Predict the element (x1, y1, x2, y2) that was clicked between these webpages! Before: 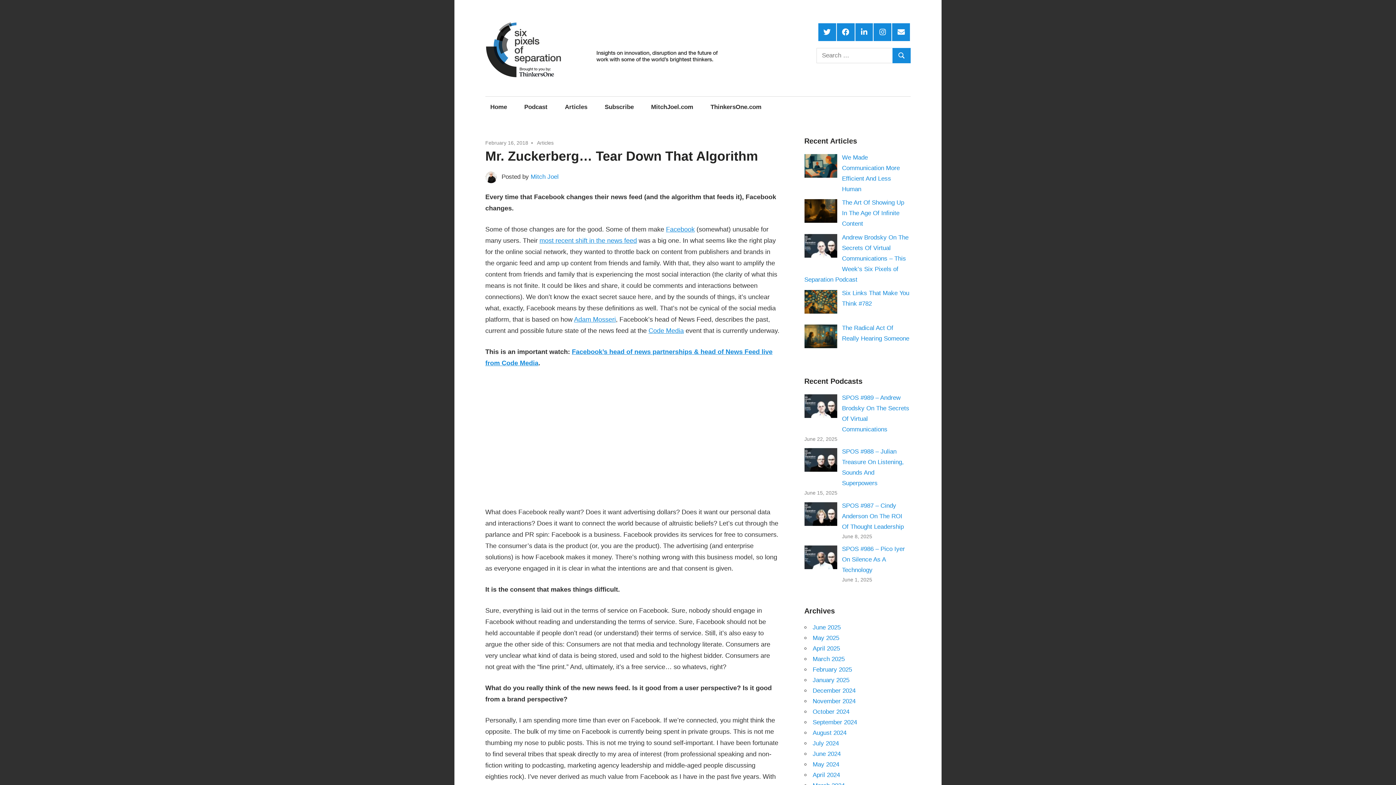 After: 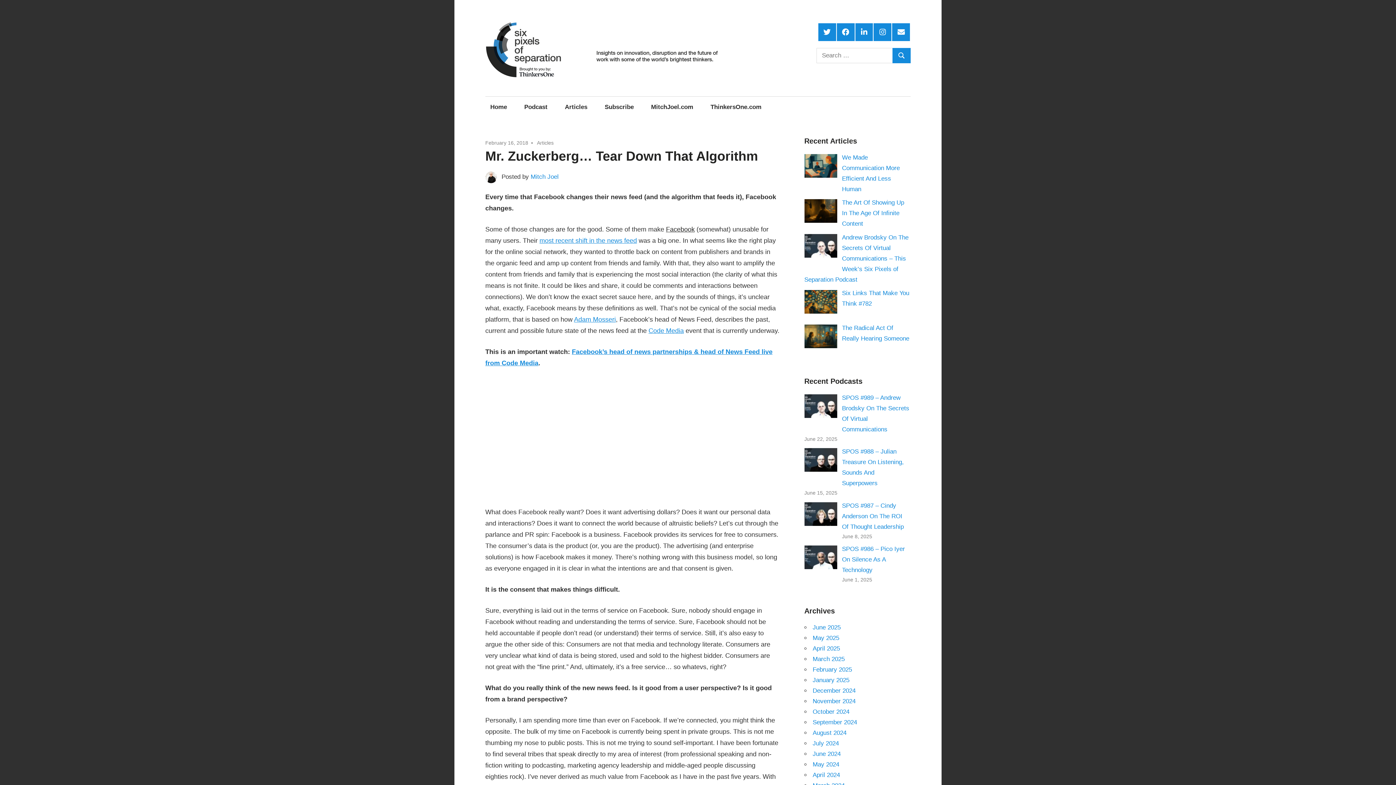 Action: label: Facebook bbox: (666, 225, 694, 233)